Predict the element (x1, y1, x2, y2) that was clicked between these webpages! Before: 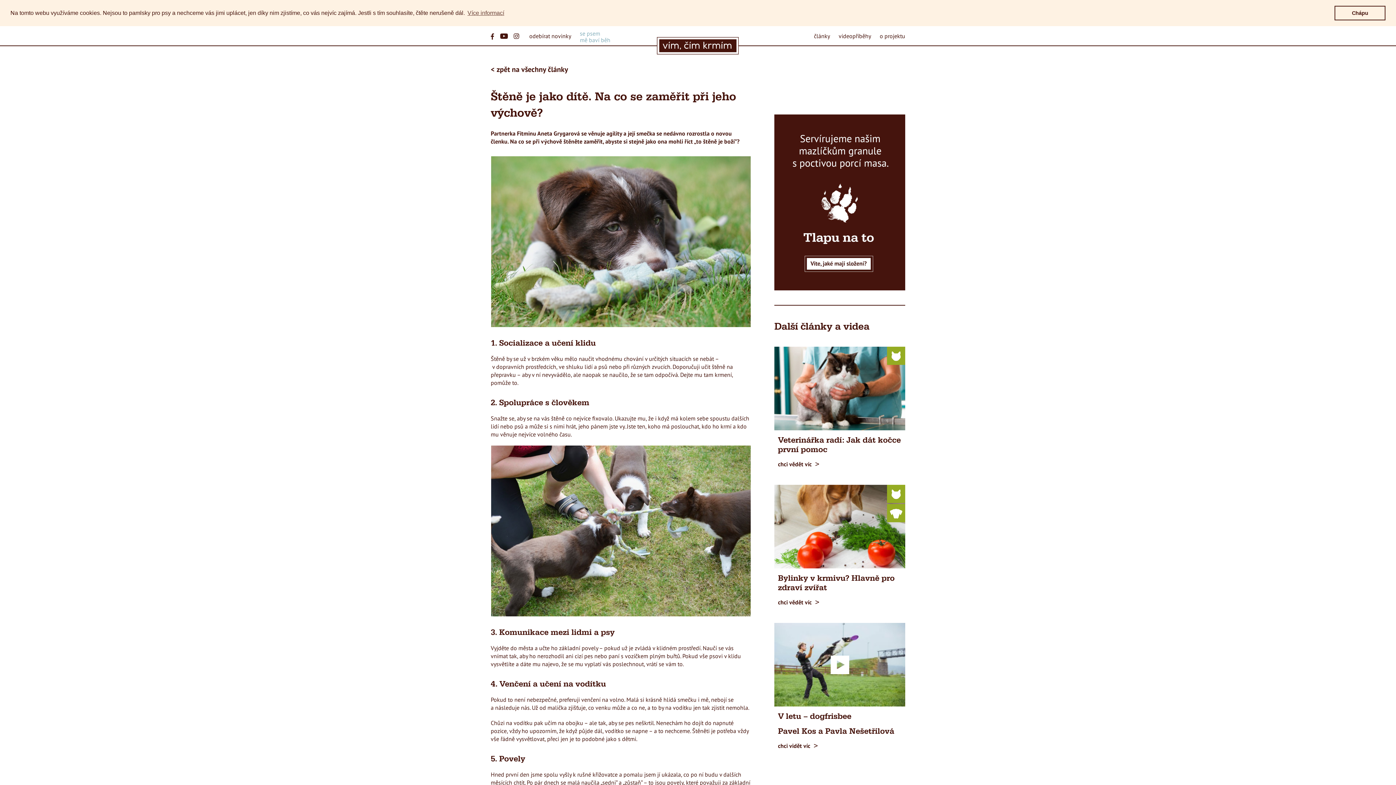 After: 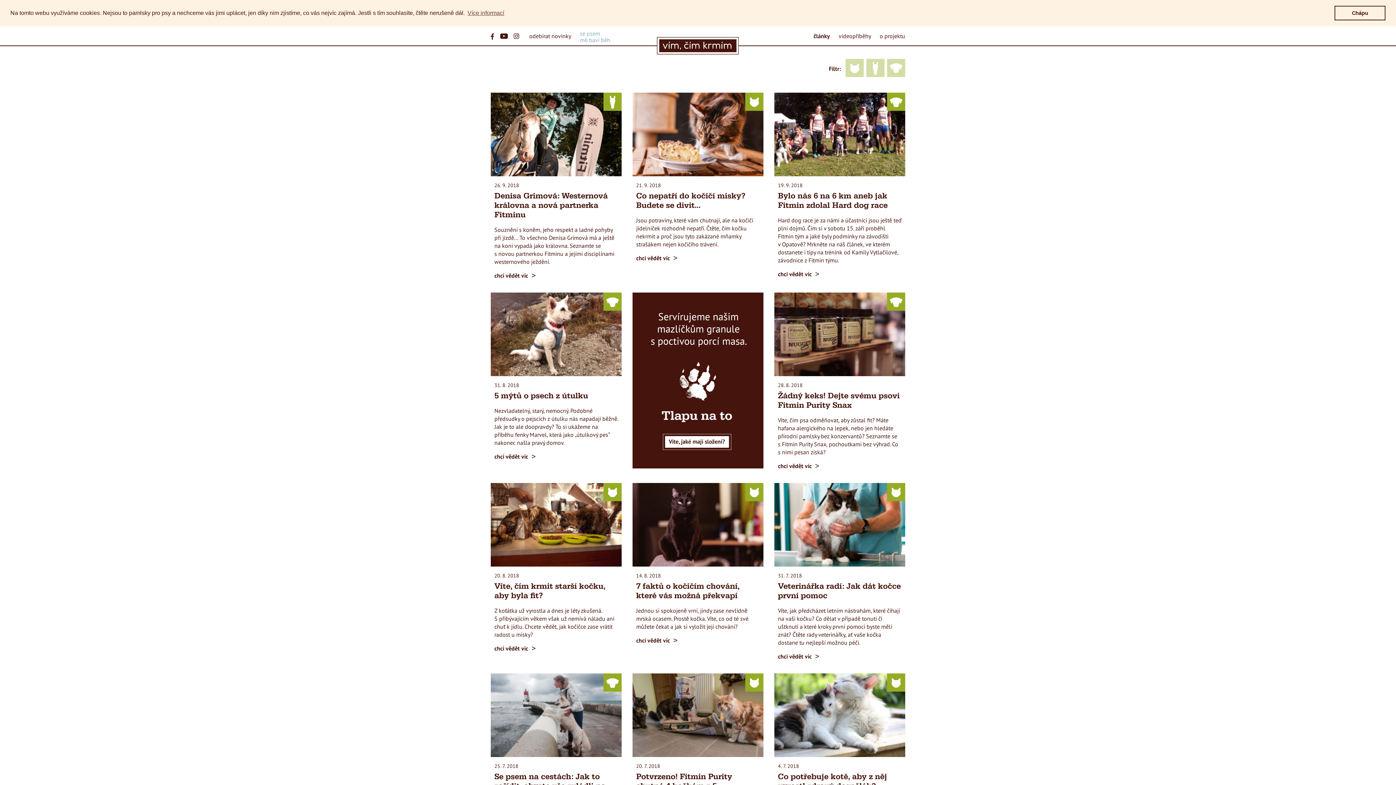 Action: label: články bbox: (814, 32, 830, 39)